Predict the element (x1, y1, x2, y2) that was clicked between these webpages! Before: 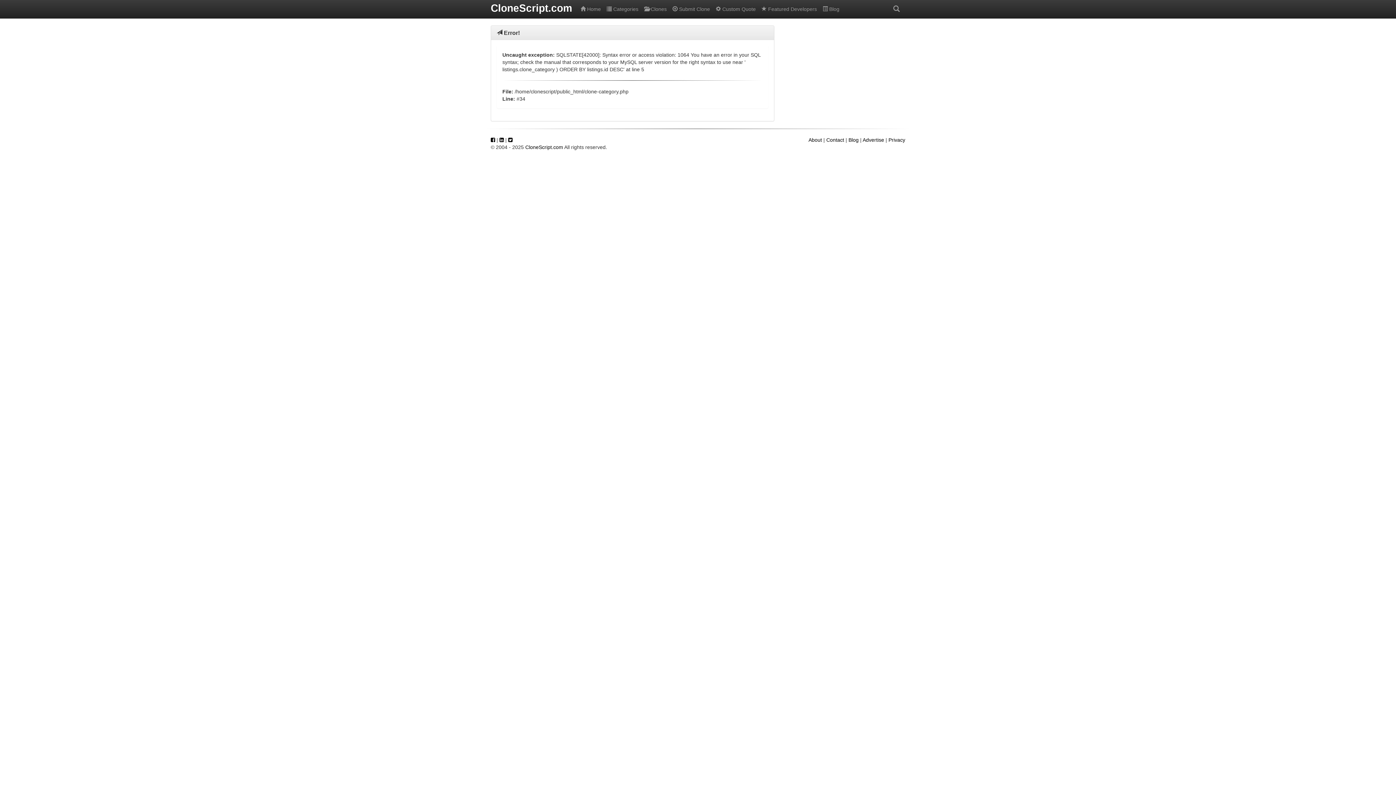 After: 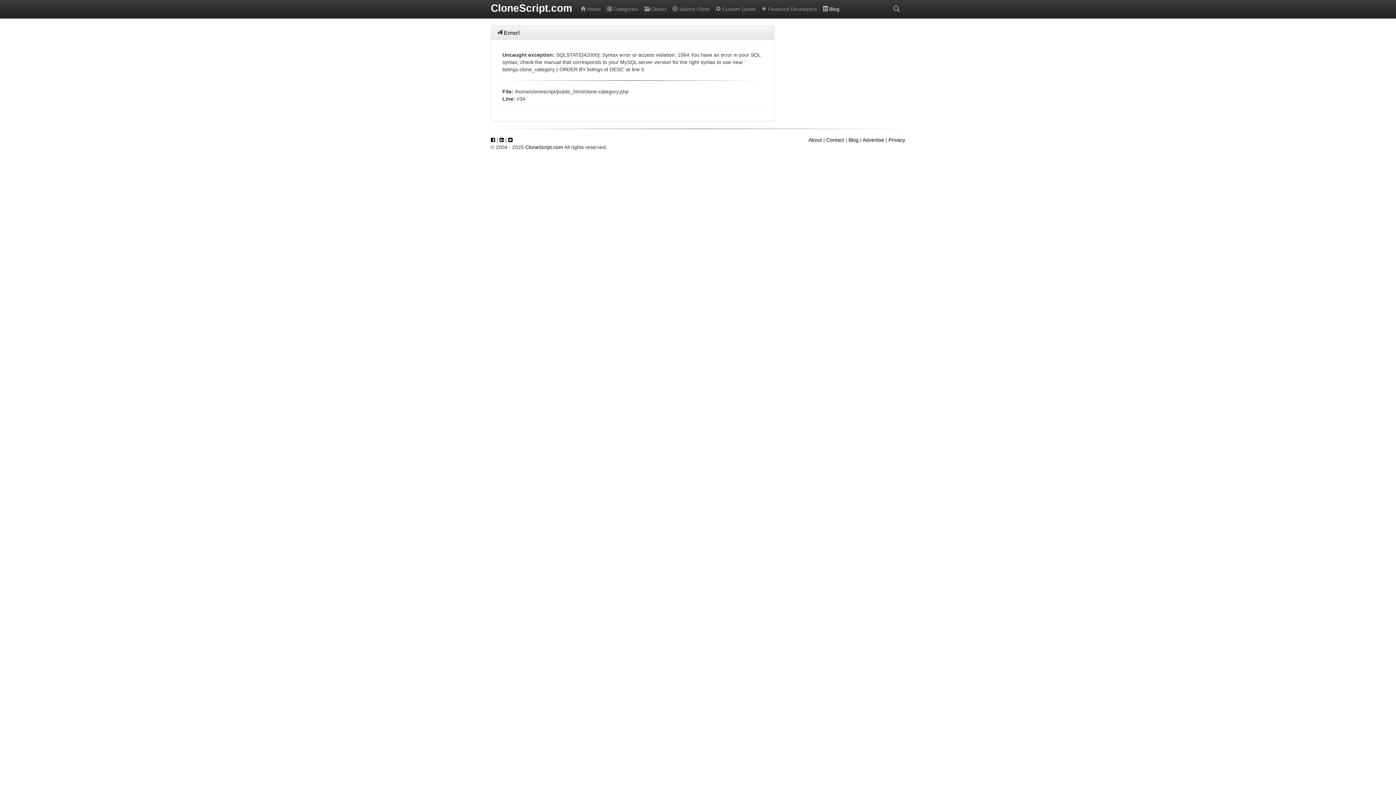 Action: bbox: (820, 0, 842, 18) label:  Blog